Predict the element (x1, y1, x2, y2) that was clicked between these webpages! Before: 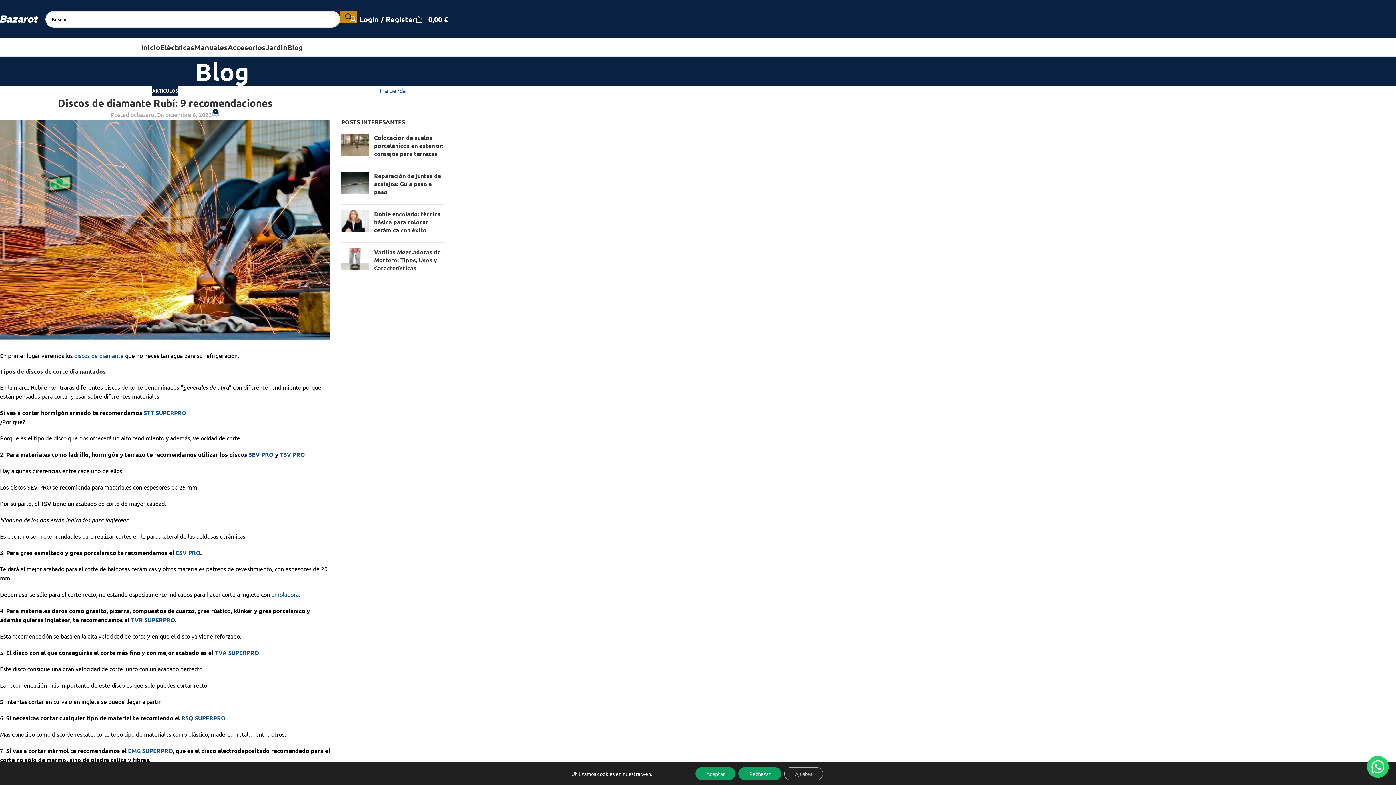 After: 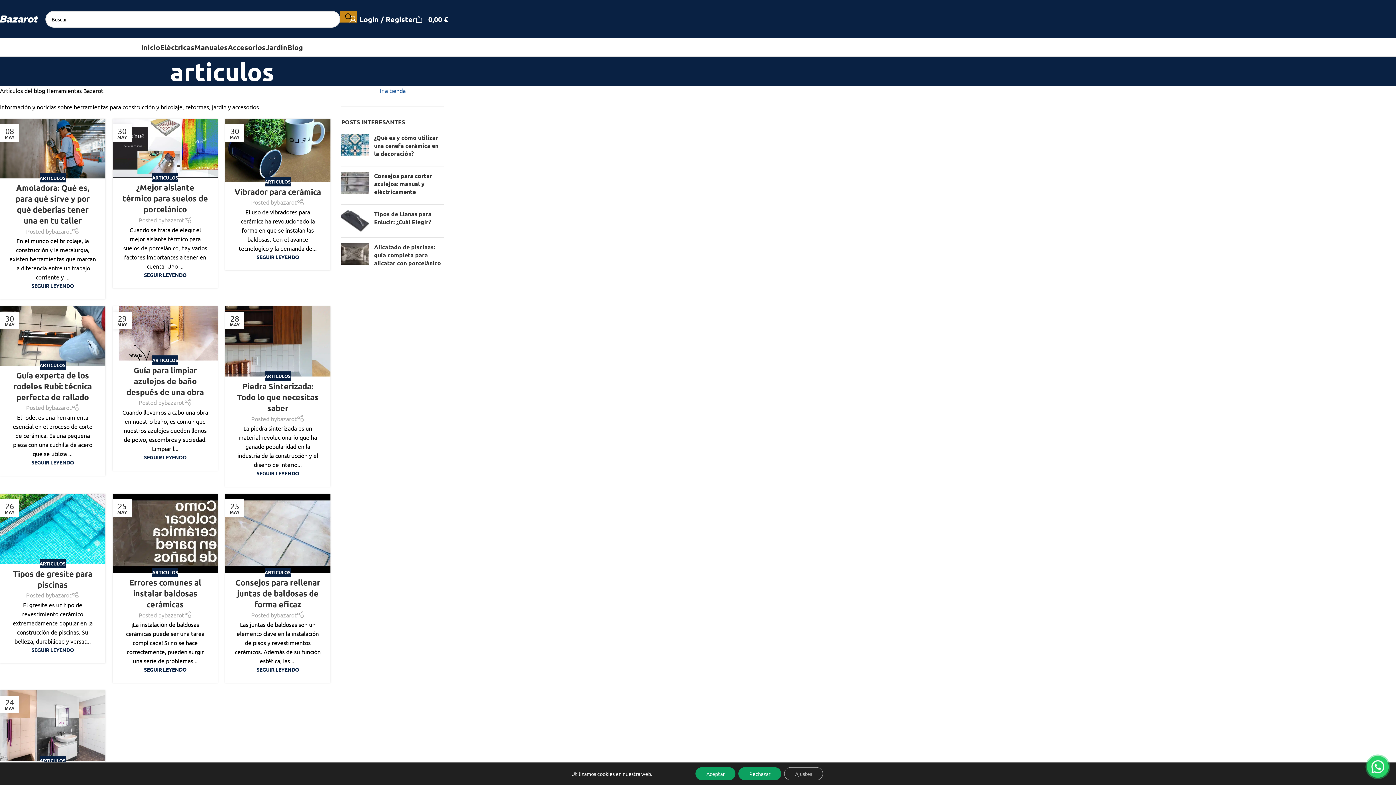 Action: label: ARTICULOS bbox: (152, 87, 178, 93)